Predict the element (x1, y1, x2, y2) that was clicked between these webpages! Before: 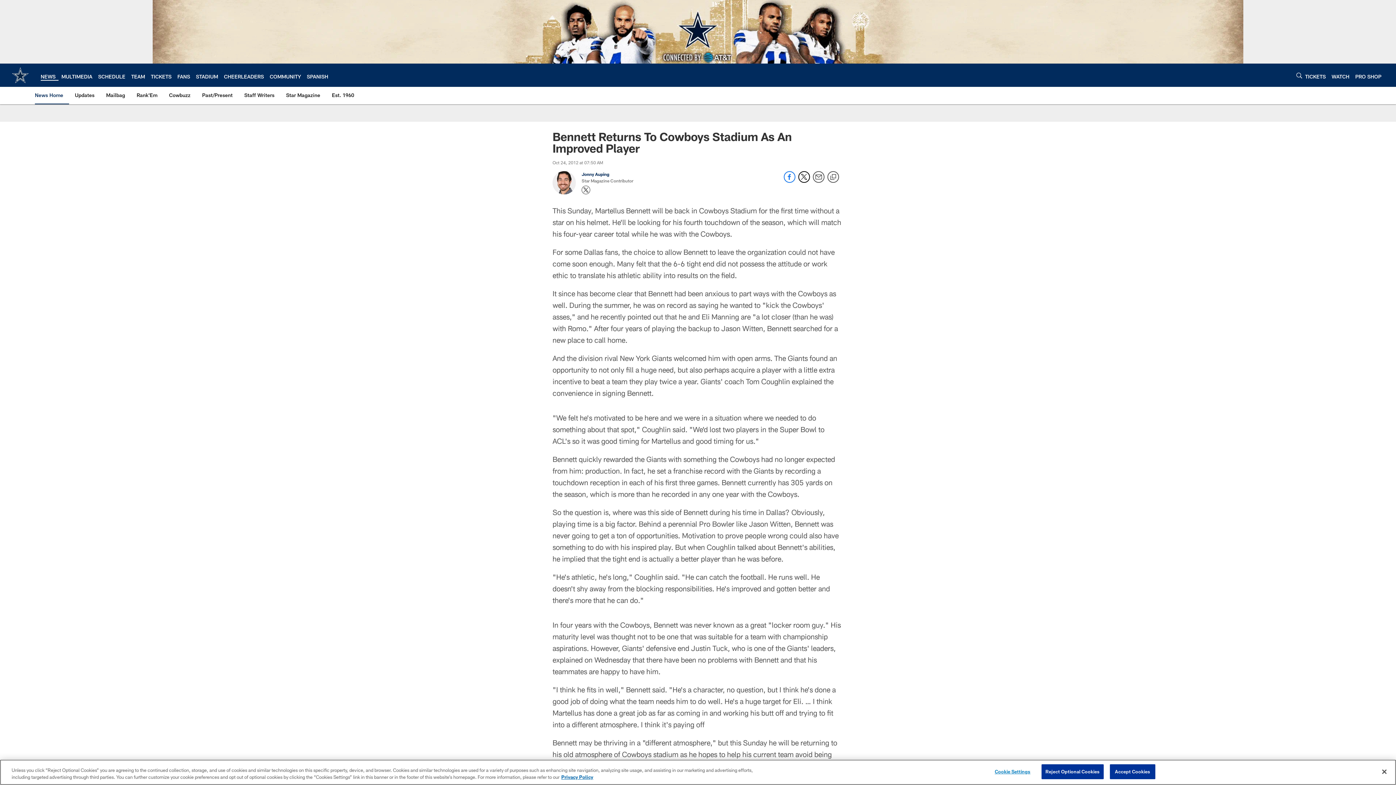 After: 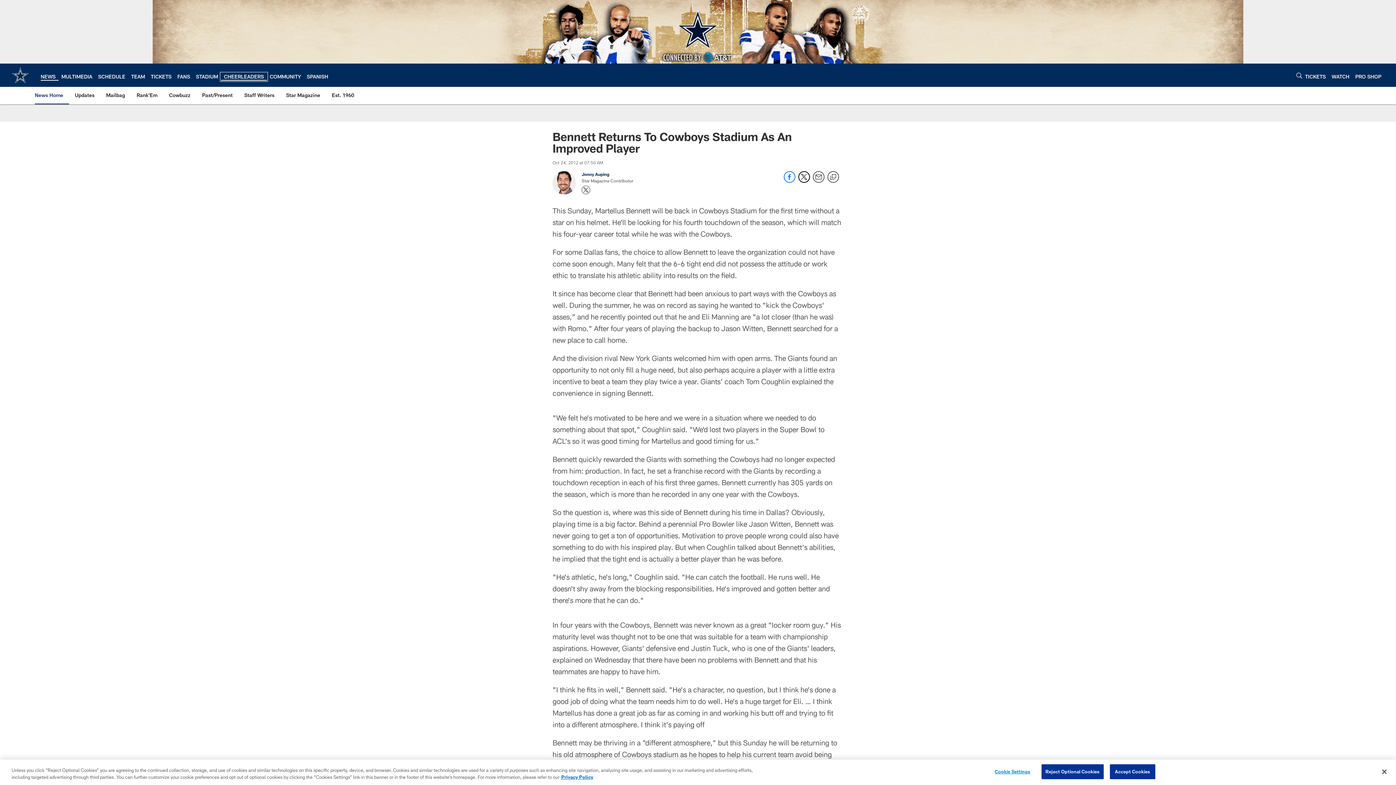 Action: bbox: (224, 73, 264, 79) label: CHEERLEADERS